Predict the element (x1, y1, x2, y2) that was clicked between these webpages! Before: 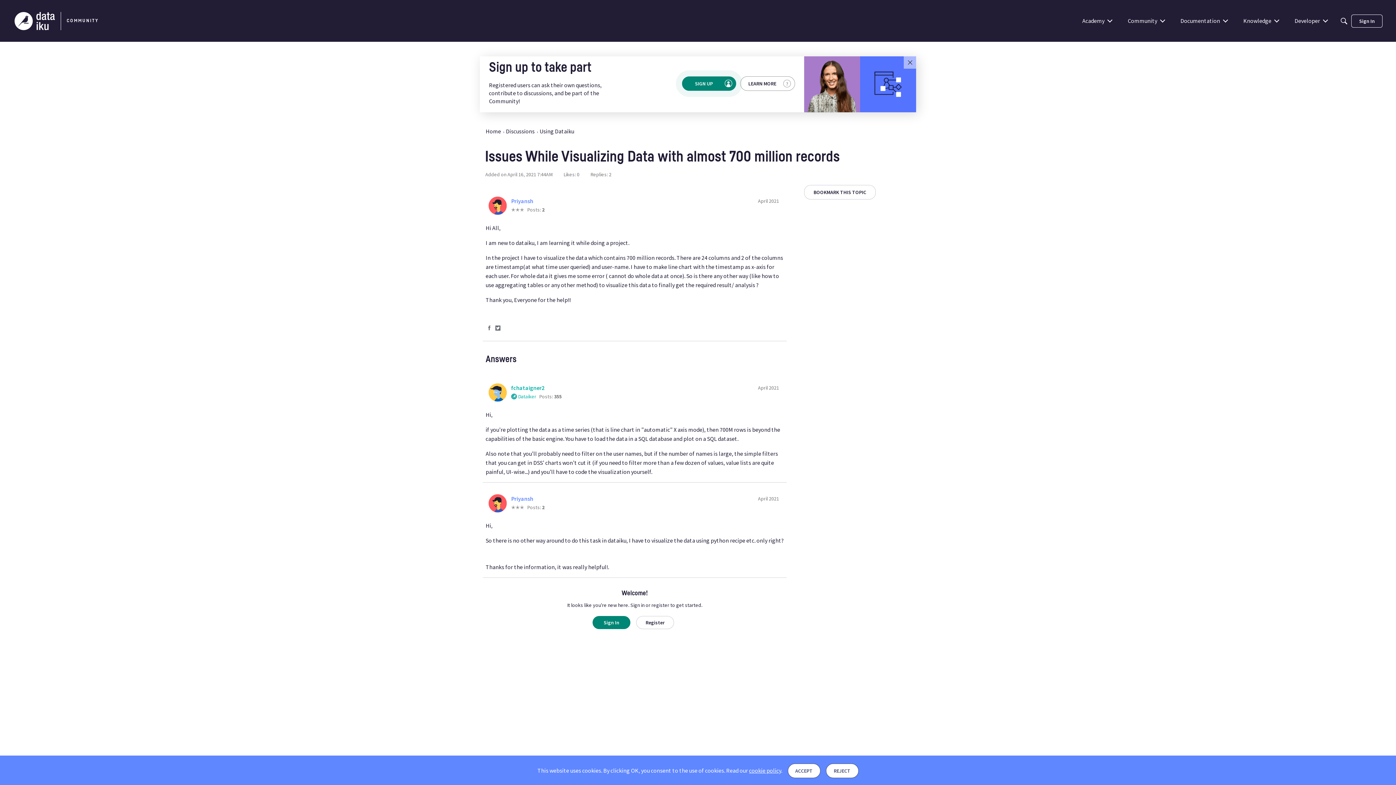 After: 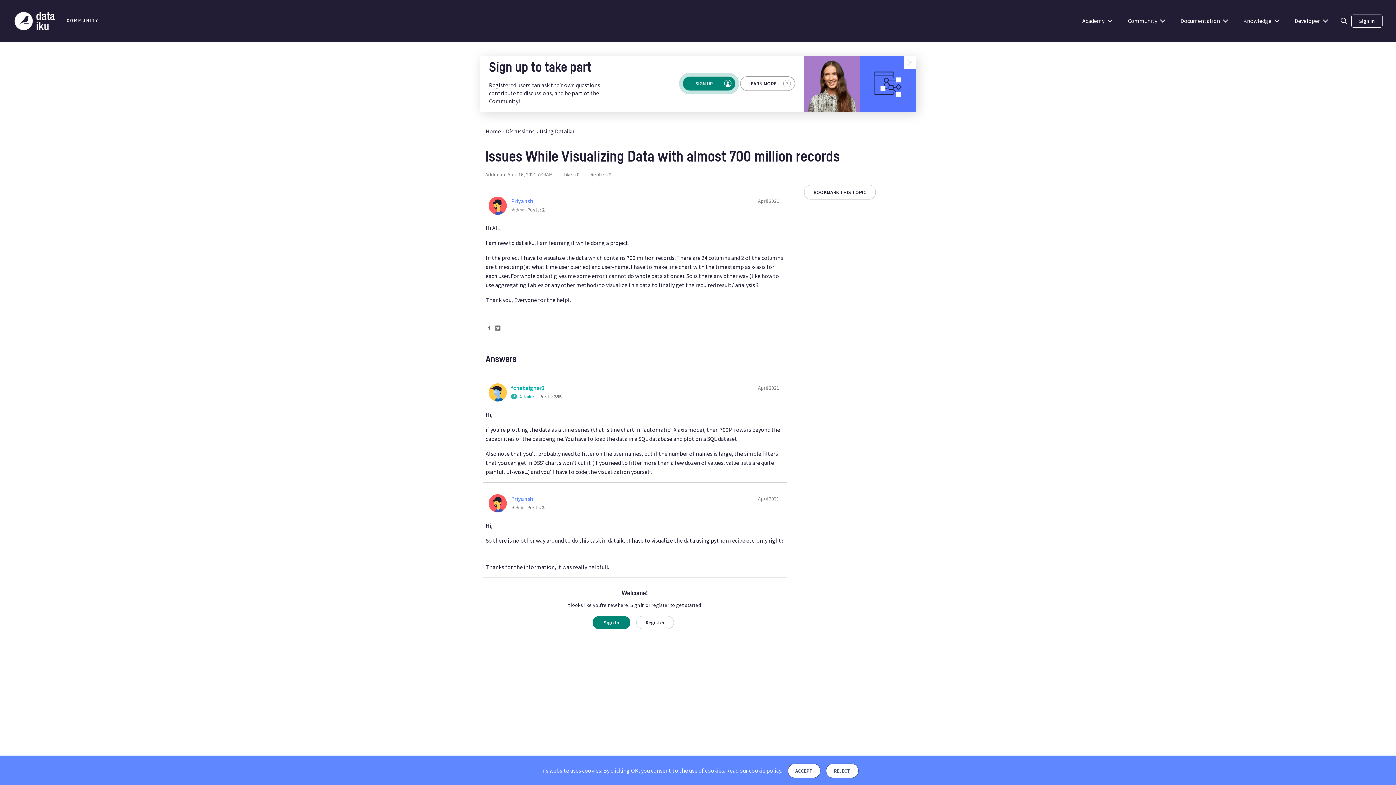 Action: bbox: (904, 56, 916, 68) label: Close sign up banner